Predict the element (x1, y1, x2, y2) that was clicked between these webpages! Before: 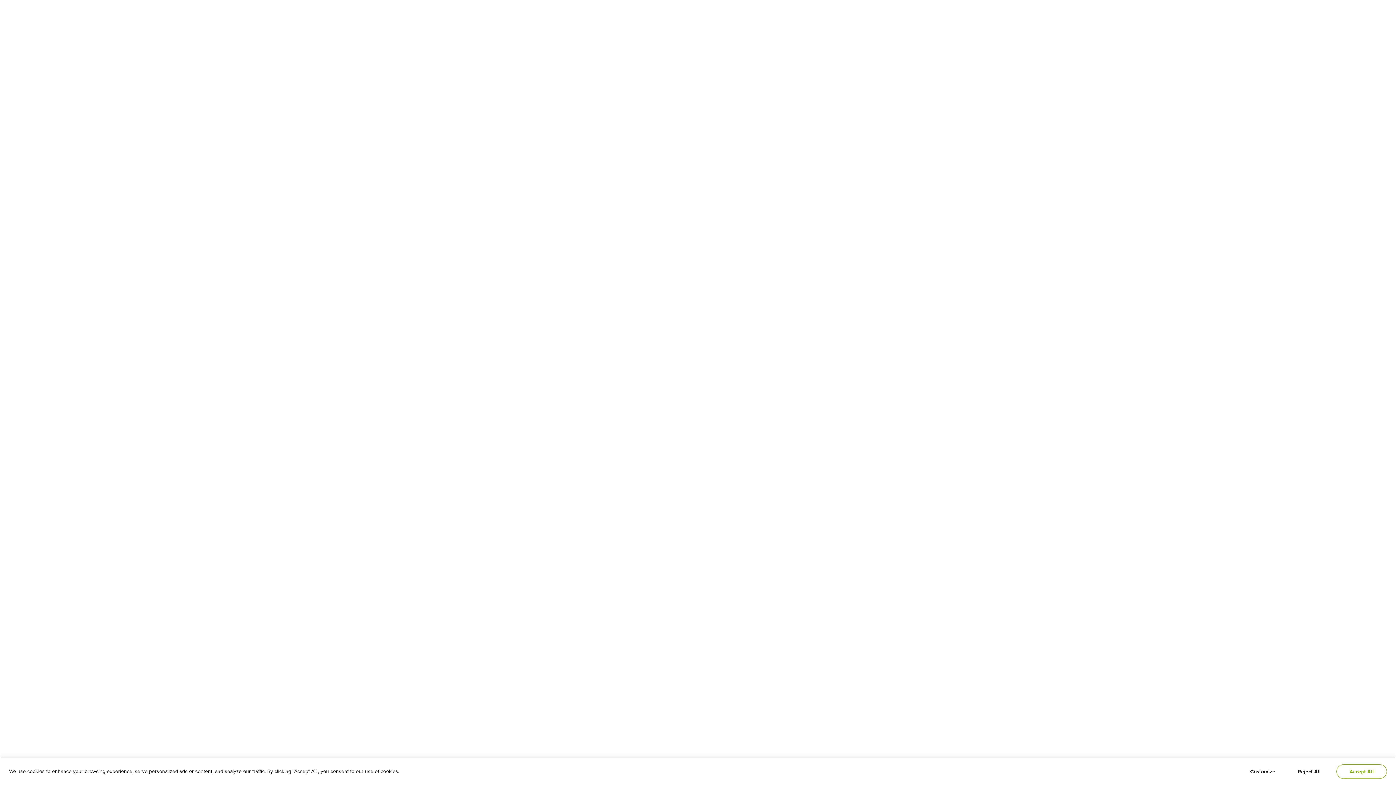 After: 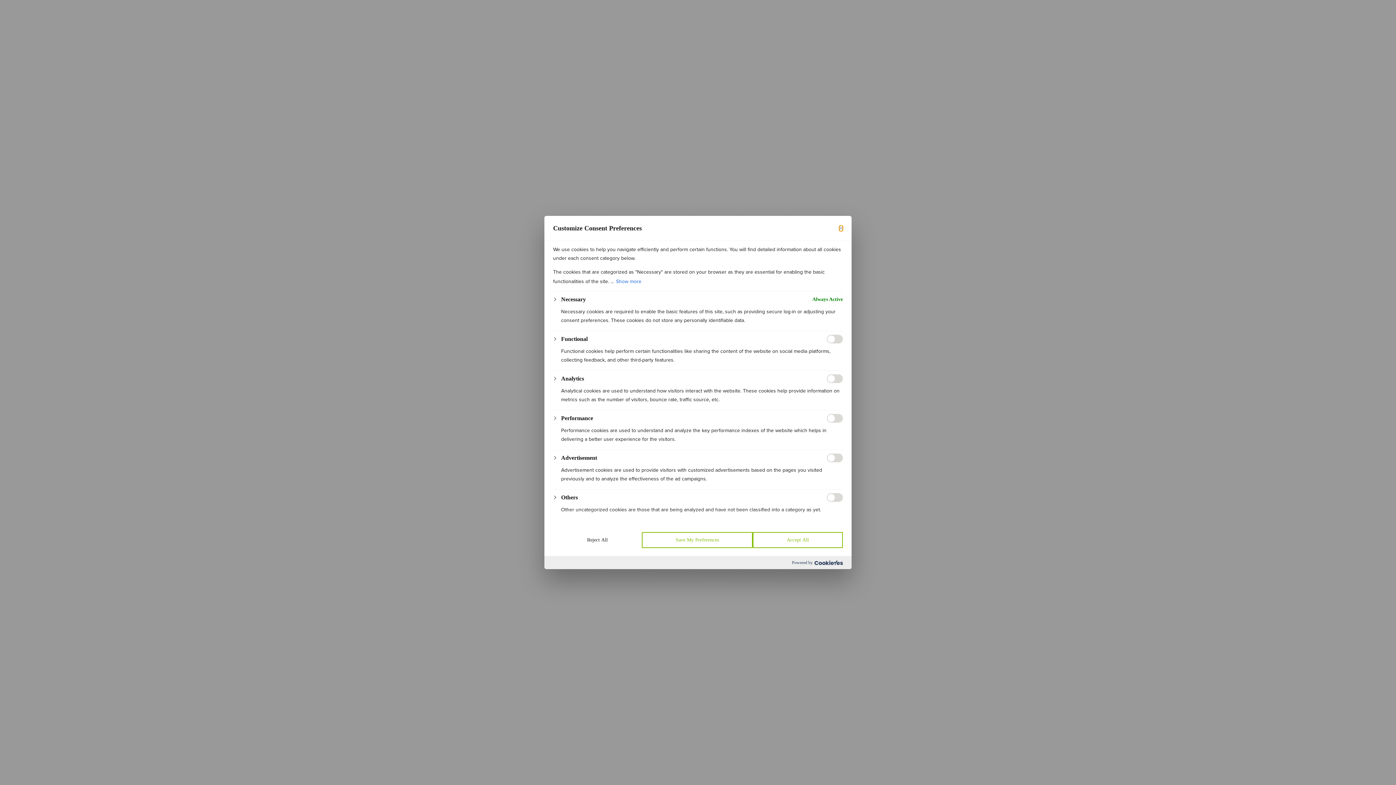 Action: label: Customize bbox: (1237, 764, 1288, 779)